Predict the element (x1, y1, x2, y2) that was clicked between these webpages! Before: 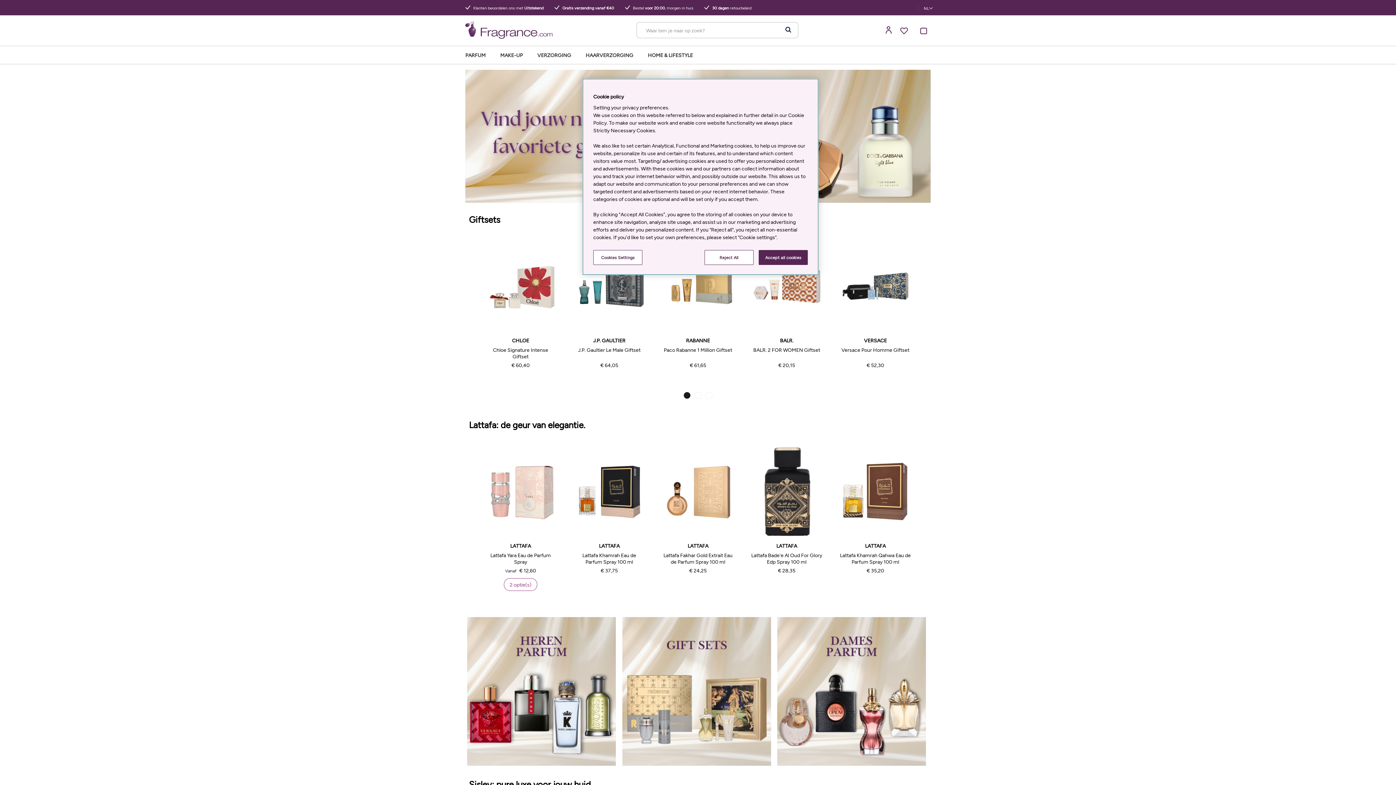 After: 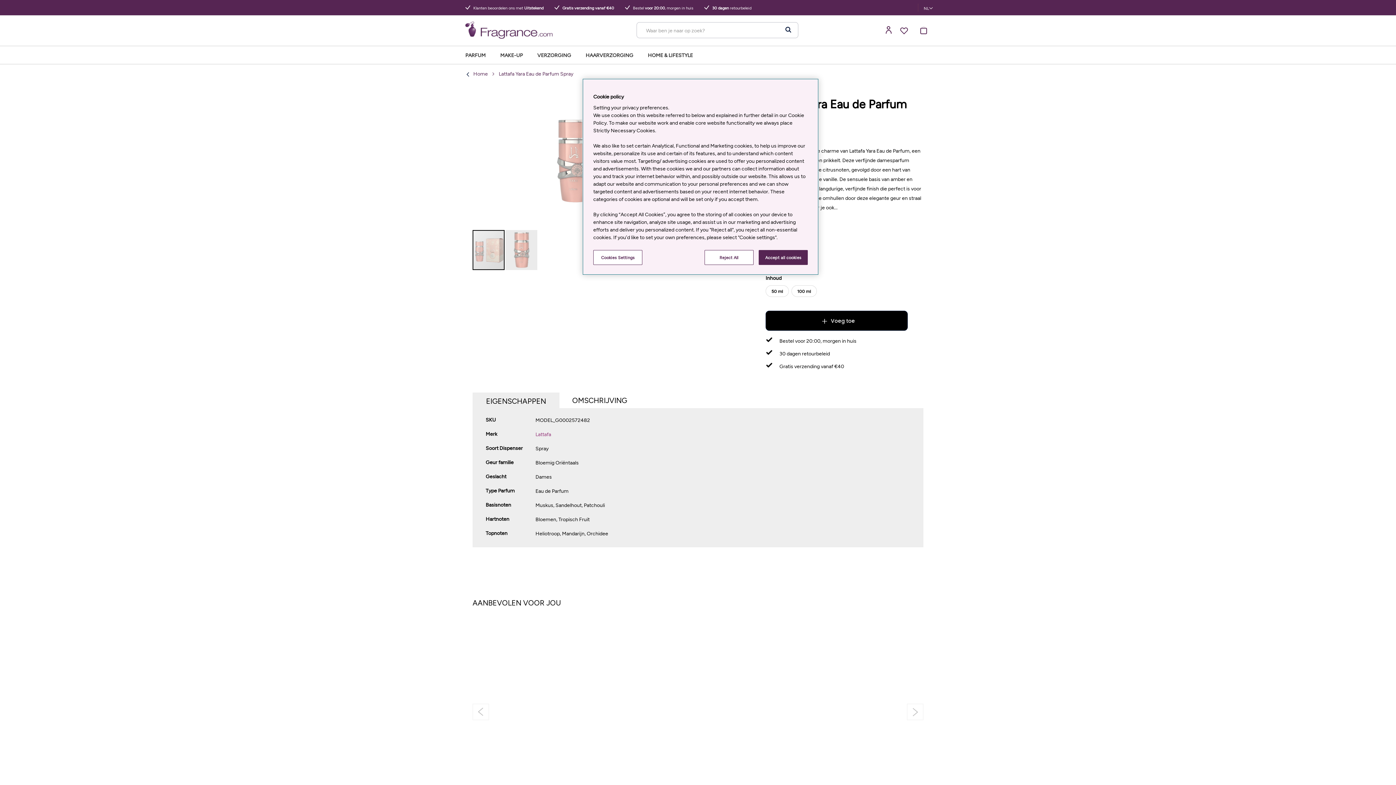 Action: label: 2 optie(s) bbox: (504, 578, 537, 591)